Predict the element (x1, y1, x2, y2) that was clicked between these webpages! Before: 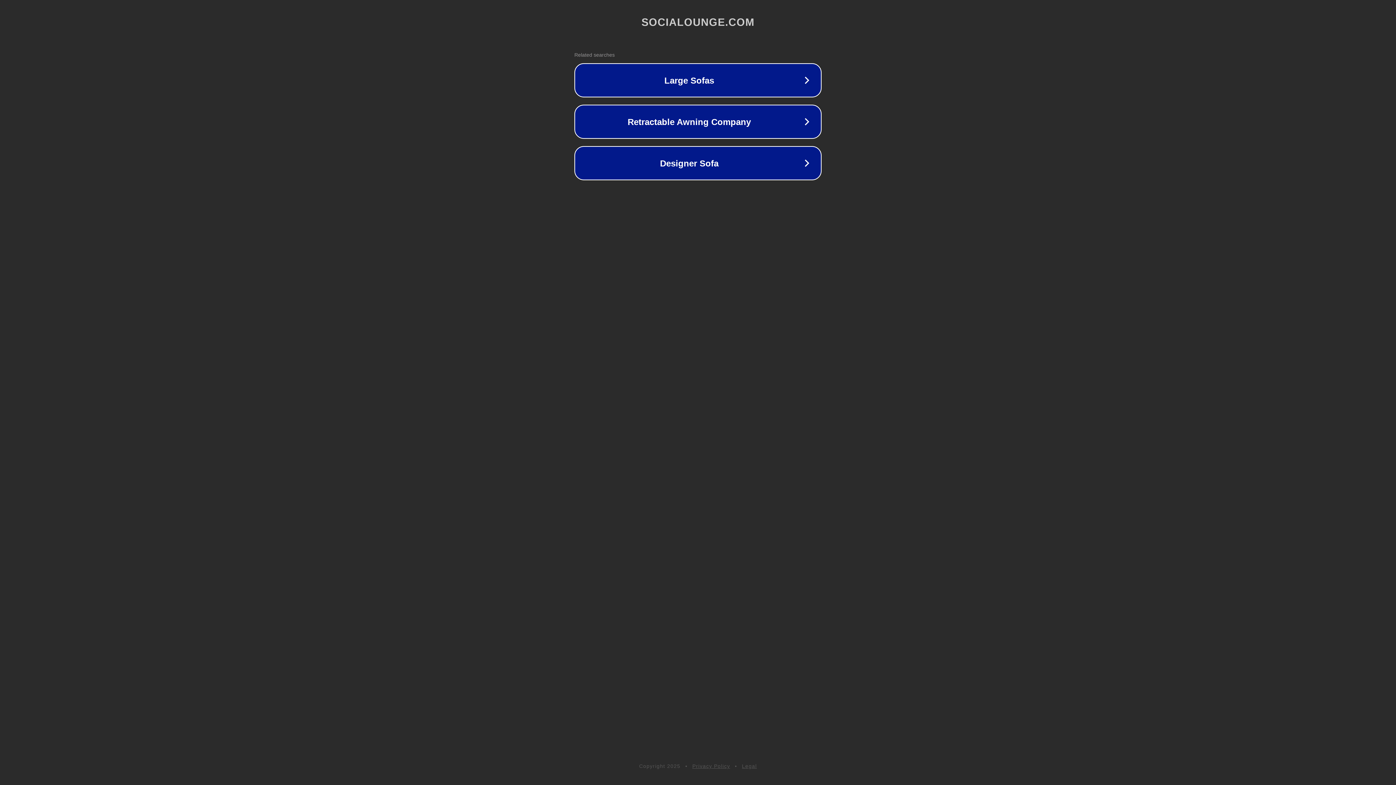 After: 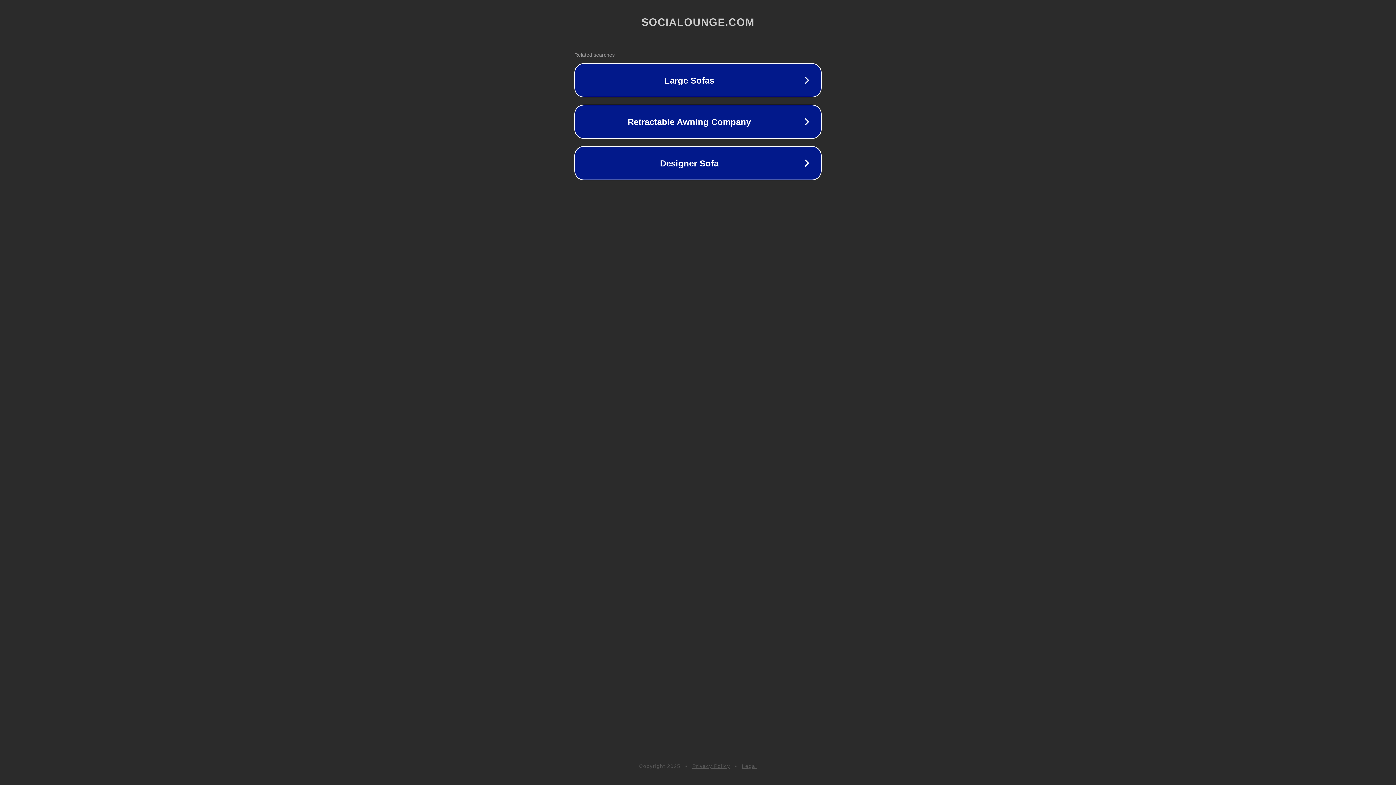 Action: bbox: (692, 763, 730, 769) label: Privacy Policy